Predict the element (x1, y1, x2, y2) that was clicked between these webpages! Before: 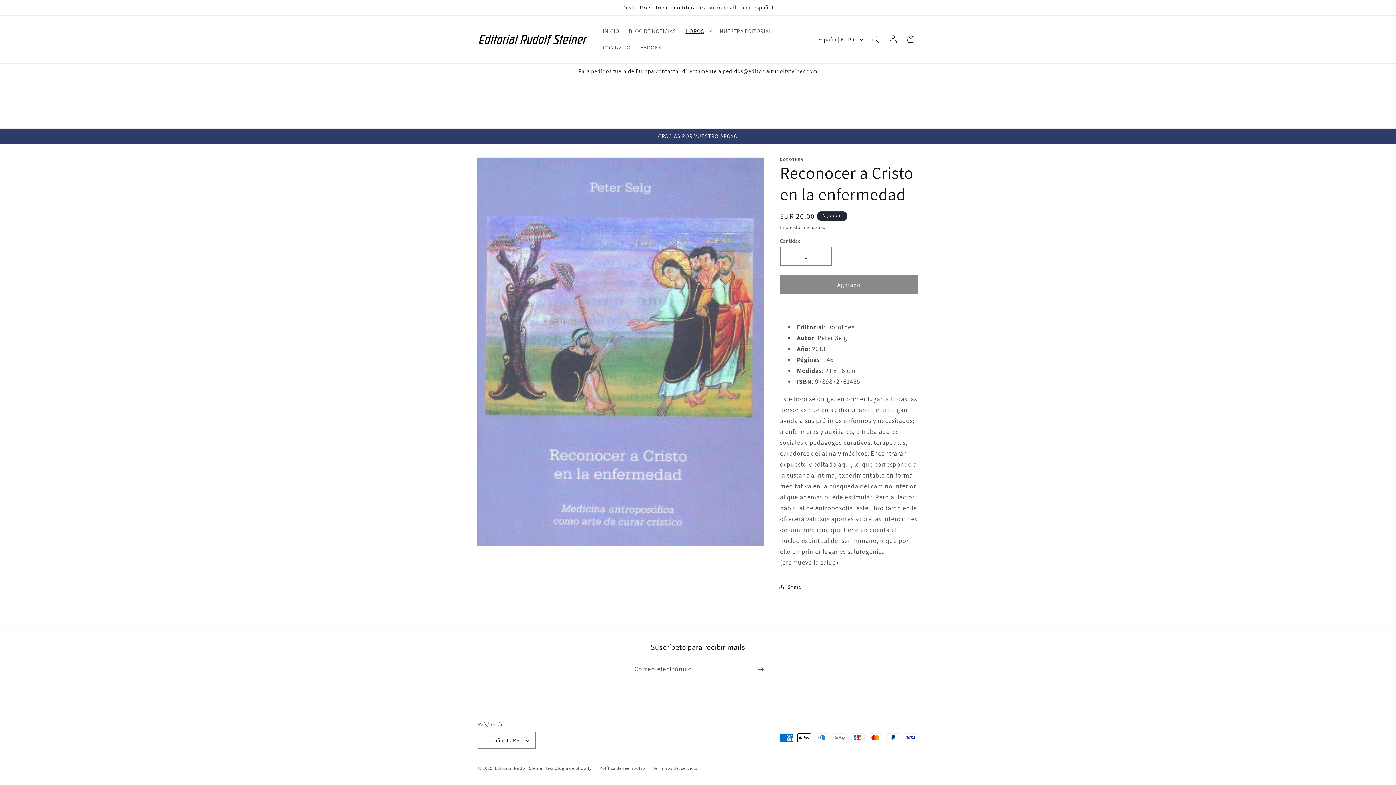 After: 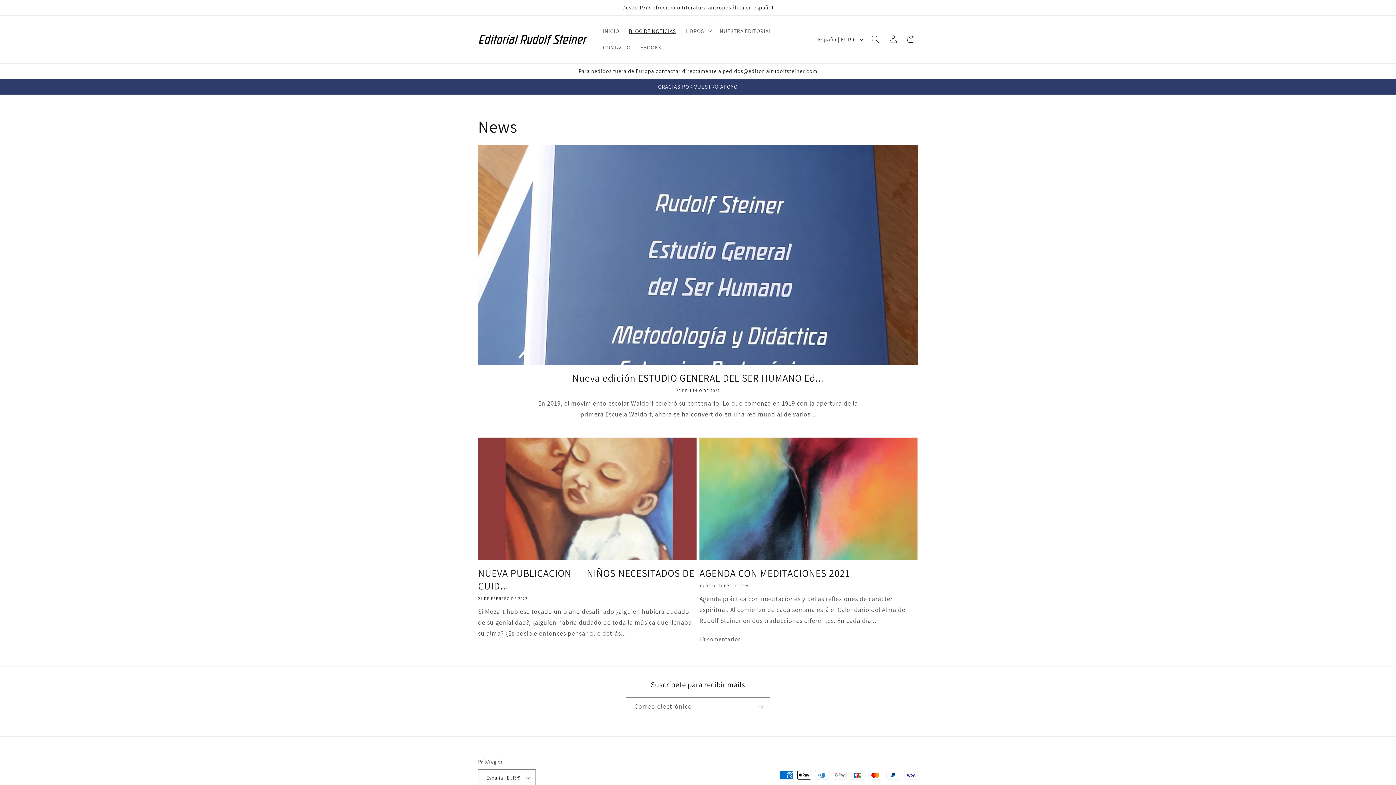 Action: label: BLOG DE NOTICIAS bbox: (624, 22, 680, 39)